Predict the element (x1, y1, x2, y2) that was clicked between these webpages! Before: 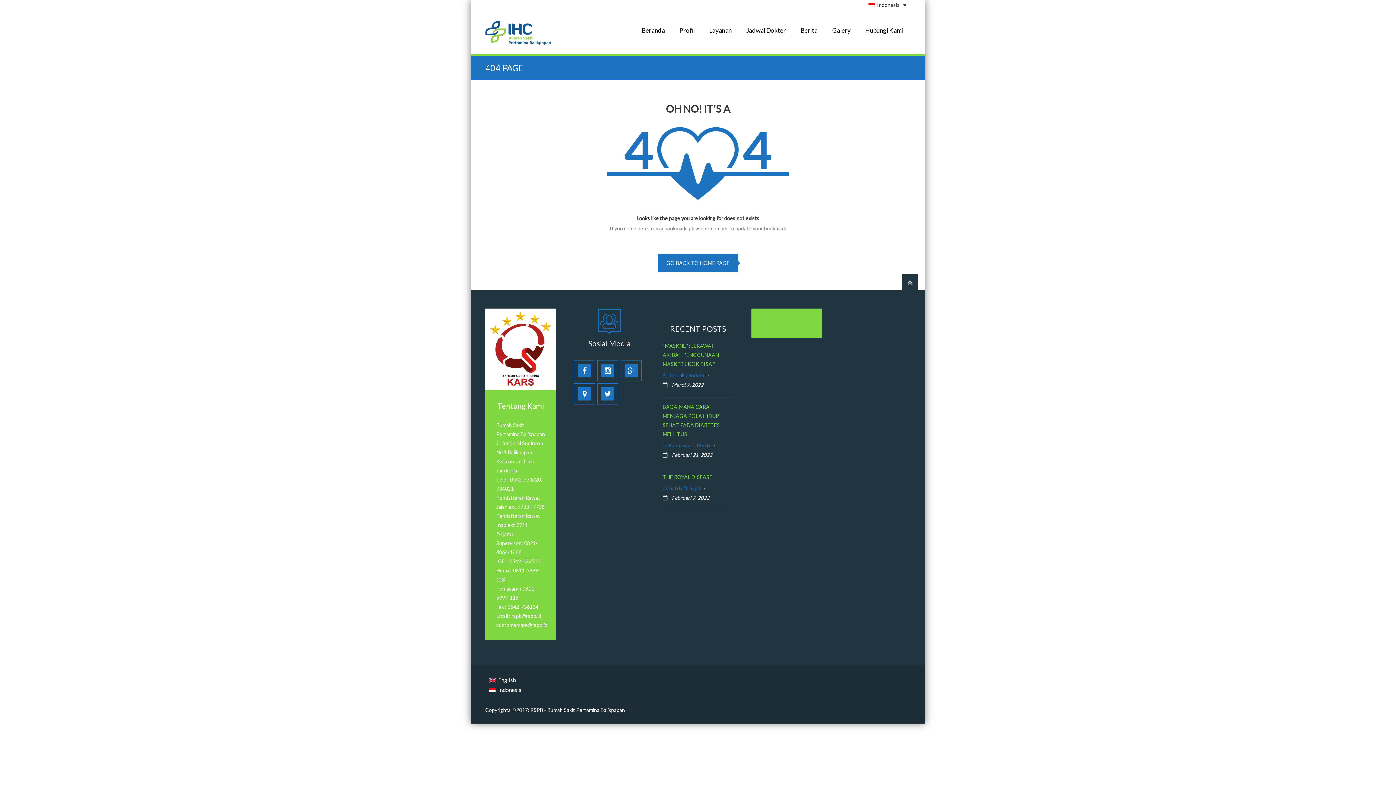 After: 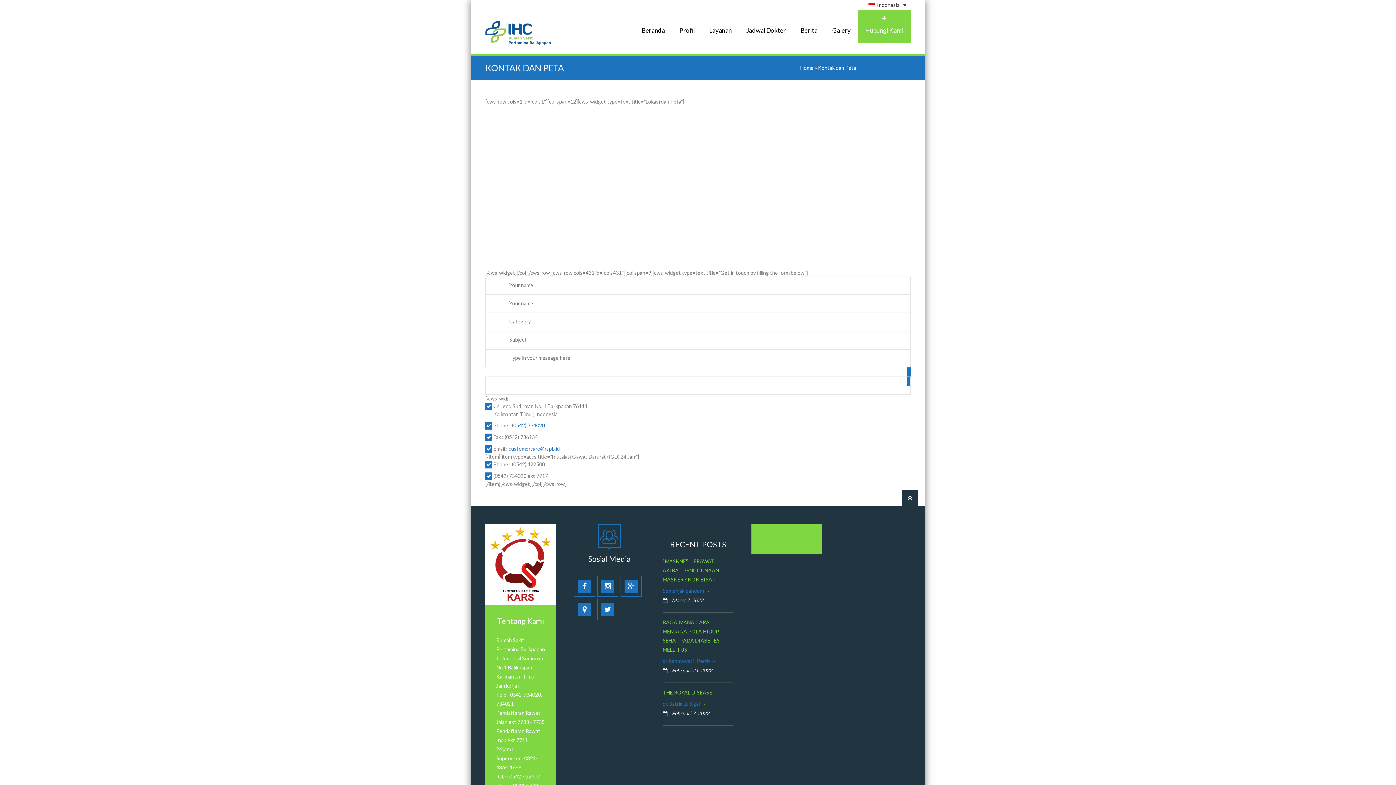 Action: label: Hubungi Kami bbox: (858, 9, 910, 43)